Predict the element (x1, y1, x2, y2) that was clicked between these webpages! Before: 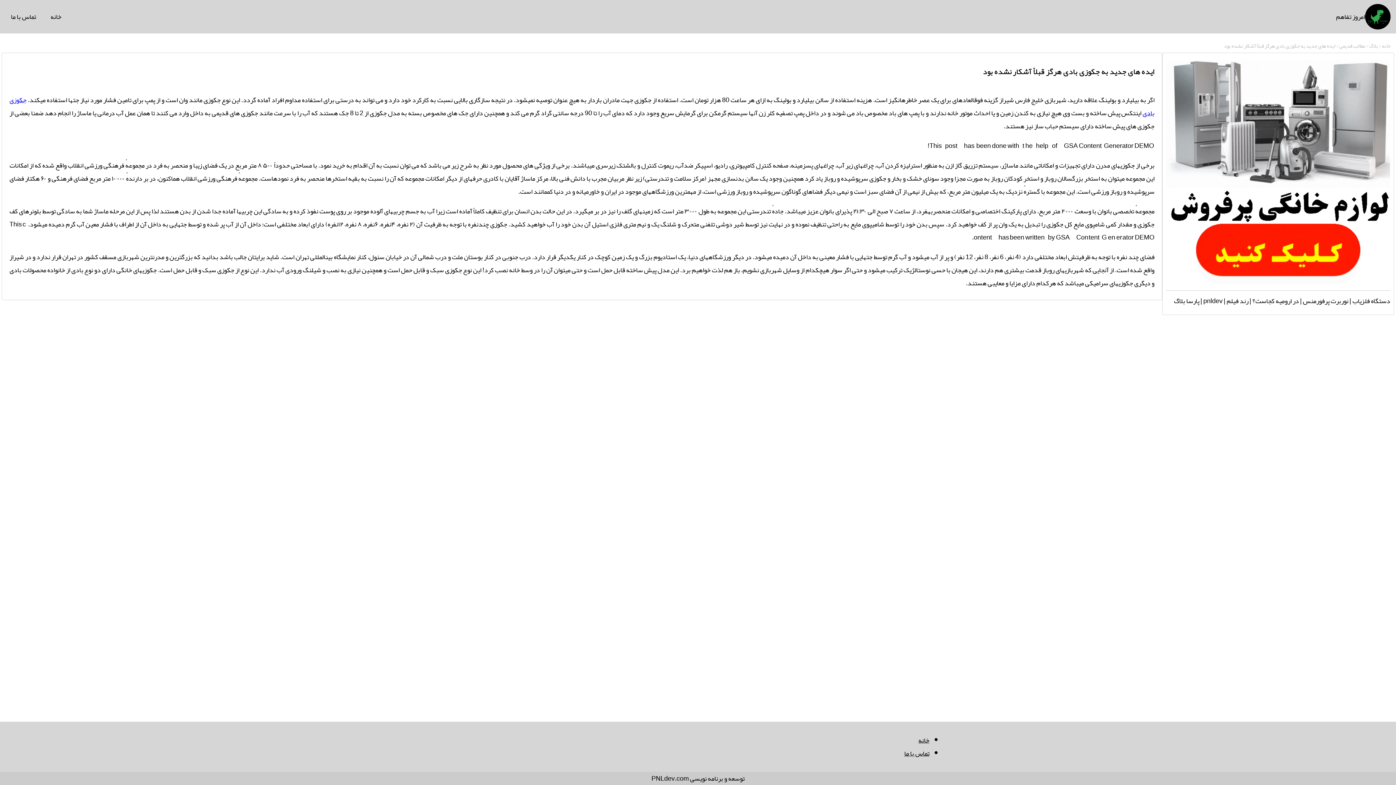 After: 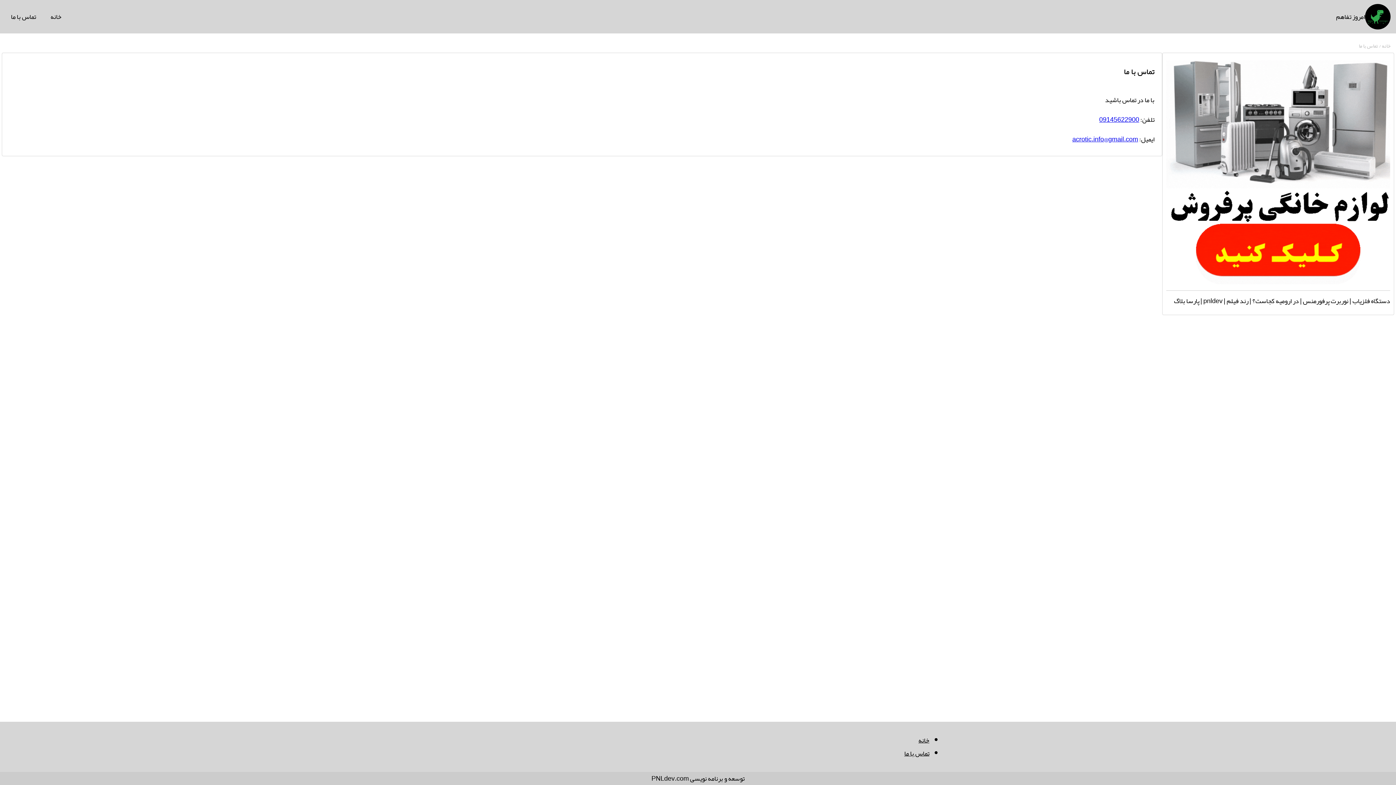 Action: bbox: (904, 747, 929, 760) label: تماس با ما